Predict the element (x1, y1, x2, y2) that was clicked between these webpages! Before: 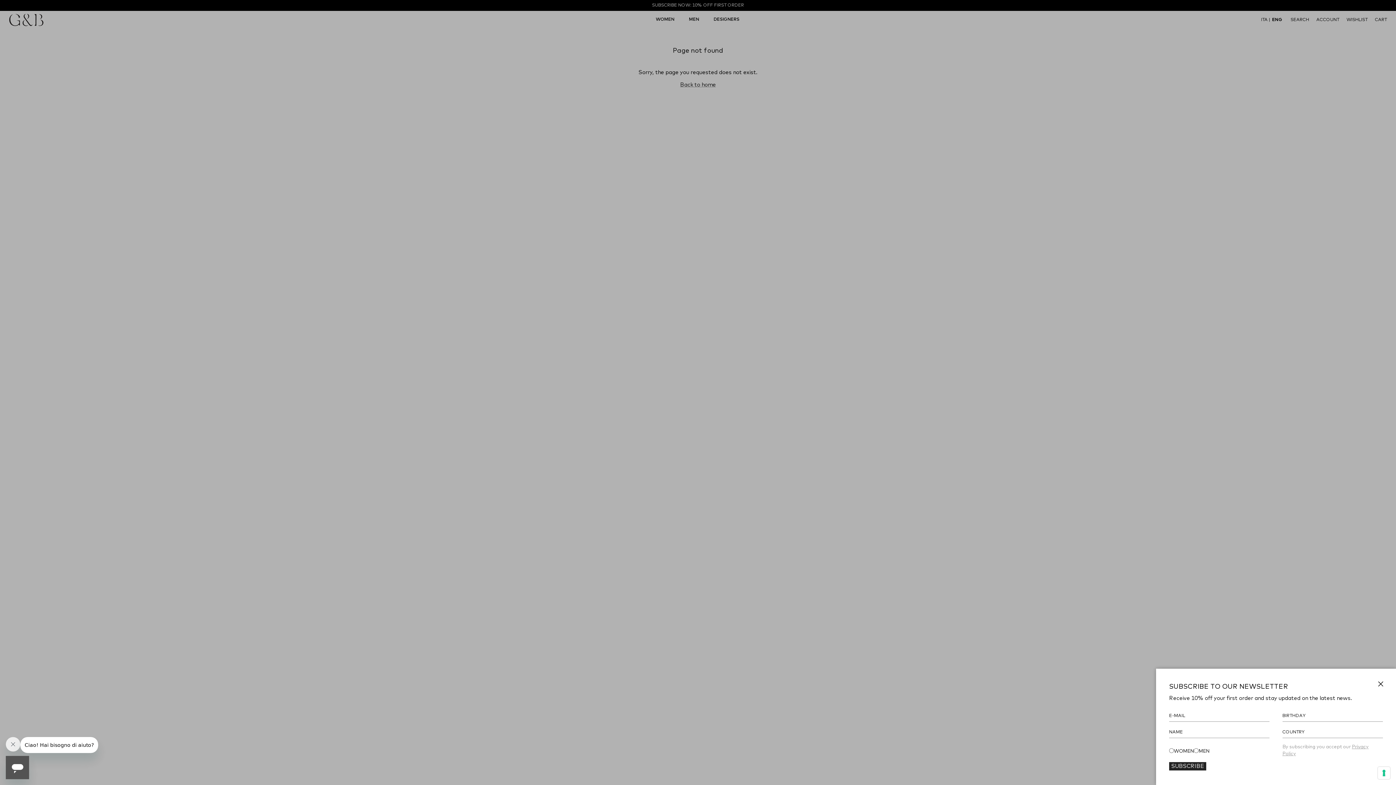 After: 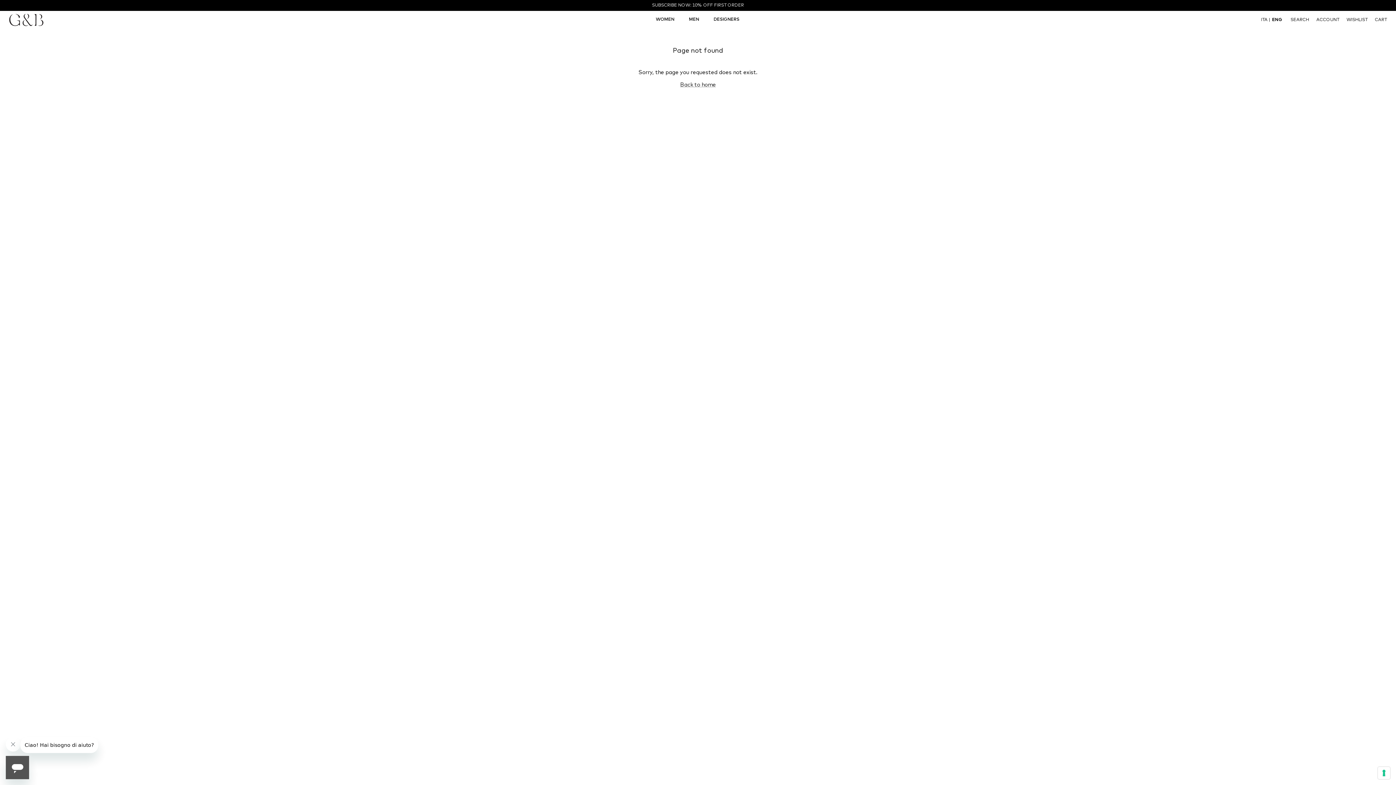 Action: label: Close bbox: (1373, 676, 1389, 692)